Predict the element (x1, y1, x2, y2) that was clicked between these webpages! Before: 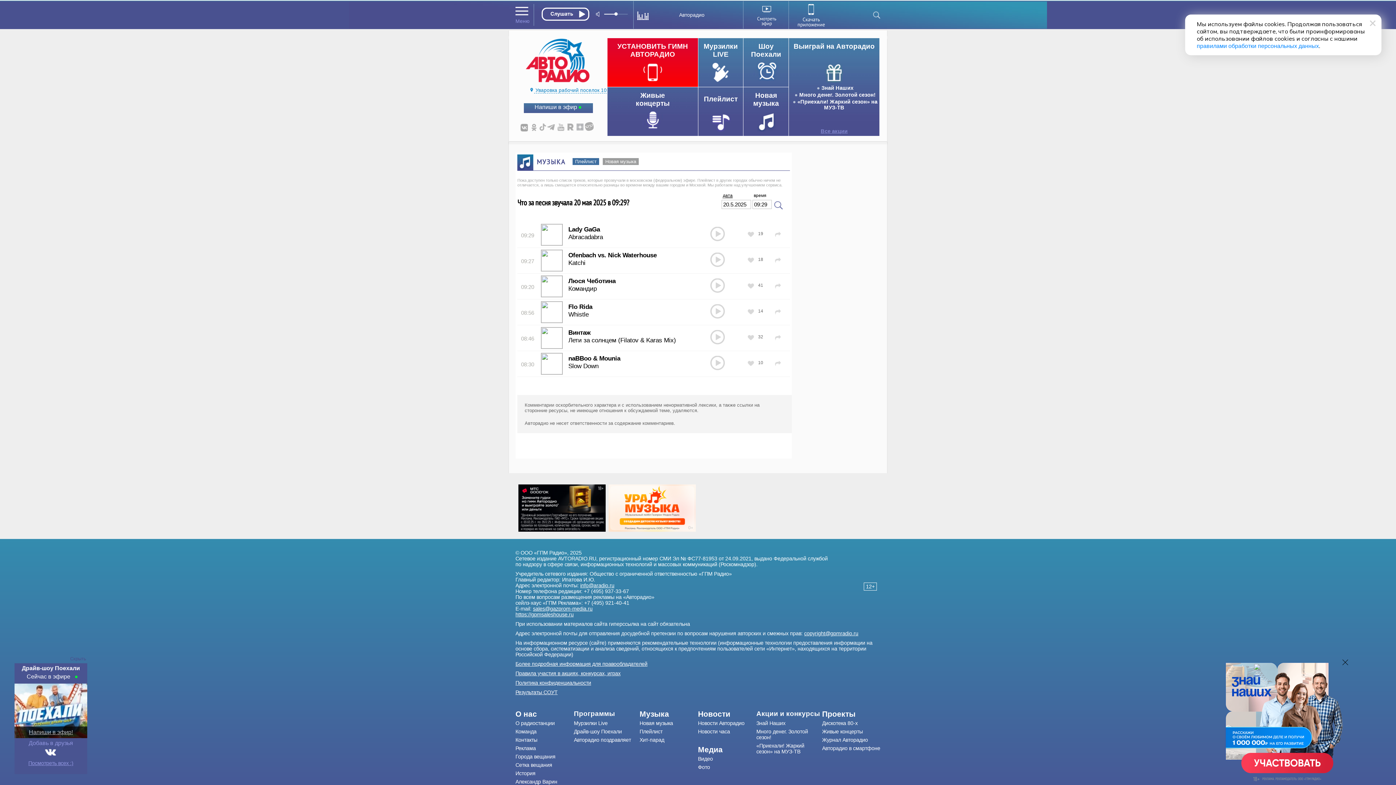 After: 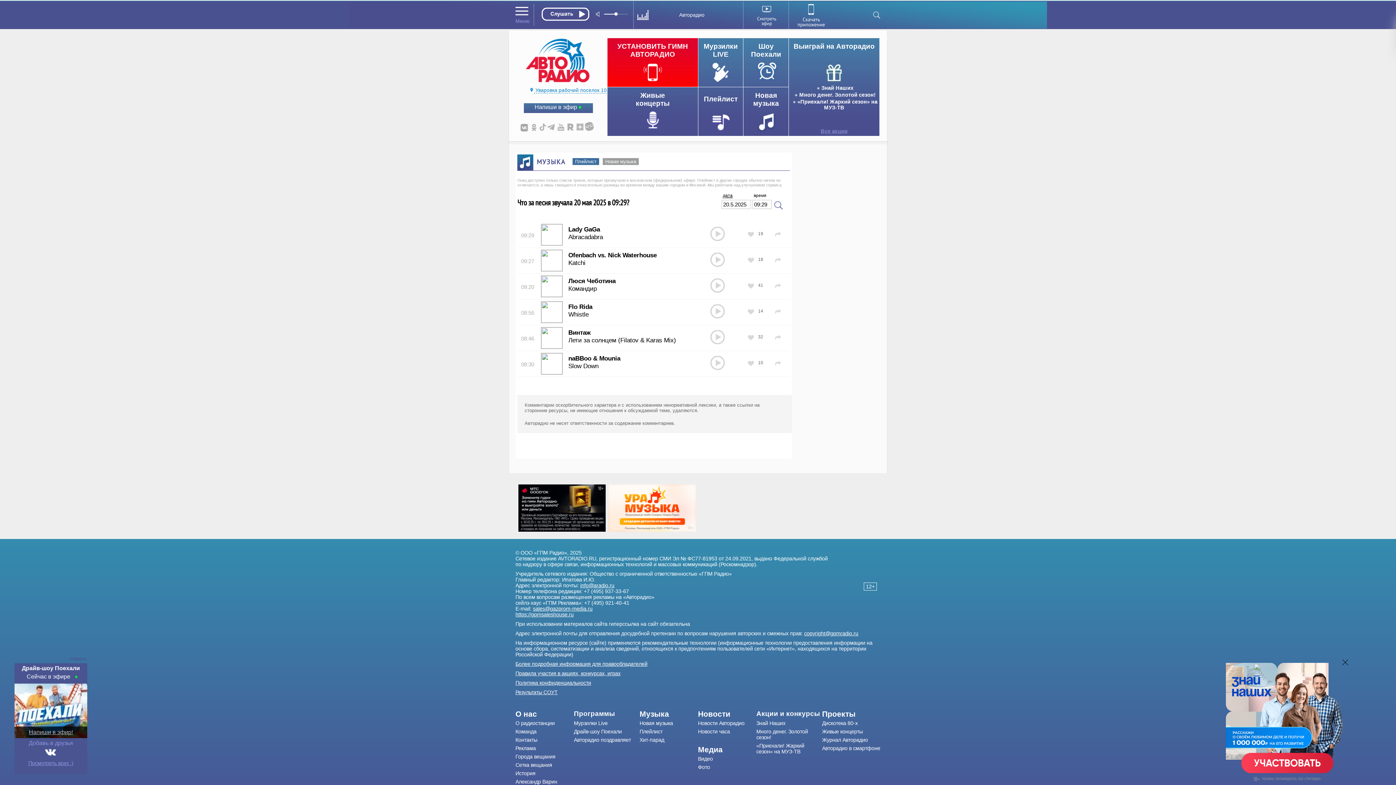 Action: bbox: (1370, 20, 1376, 26)